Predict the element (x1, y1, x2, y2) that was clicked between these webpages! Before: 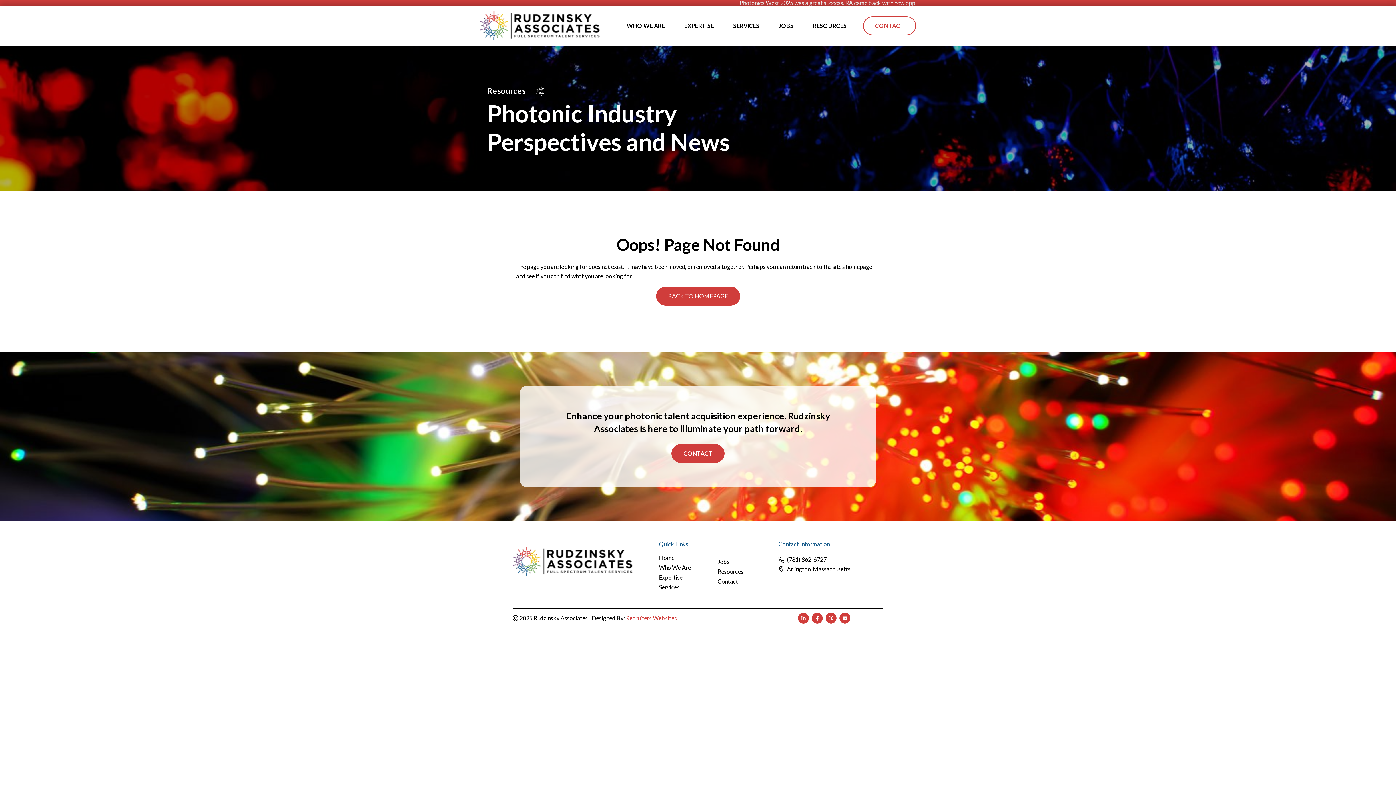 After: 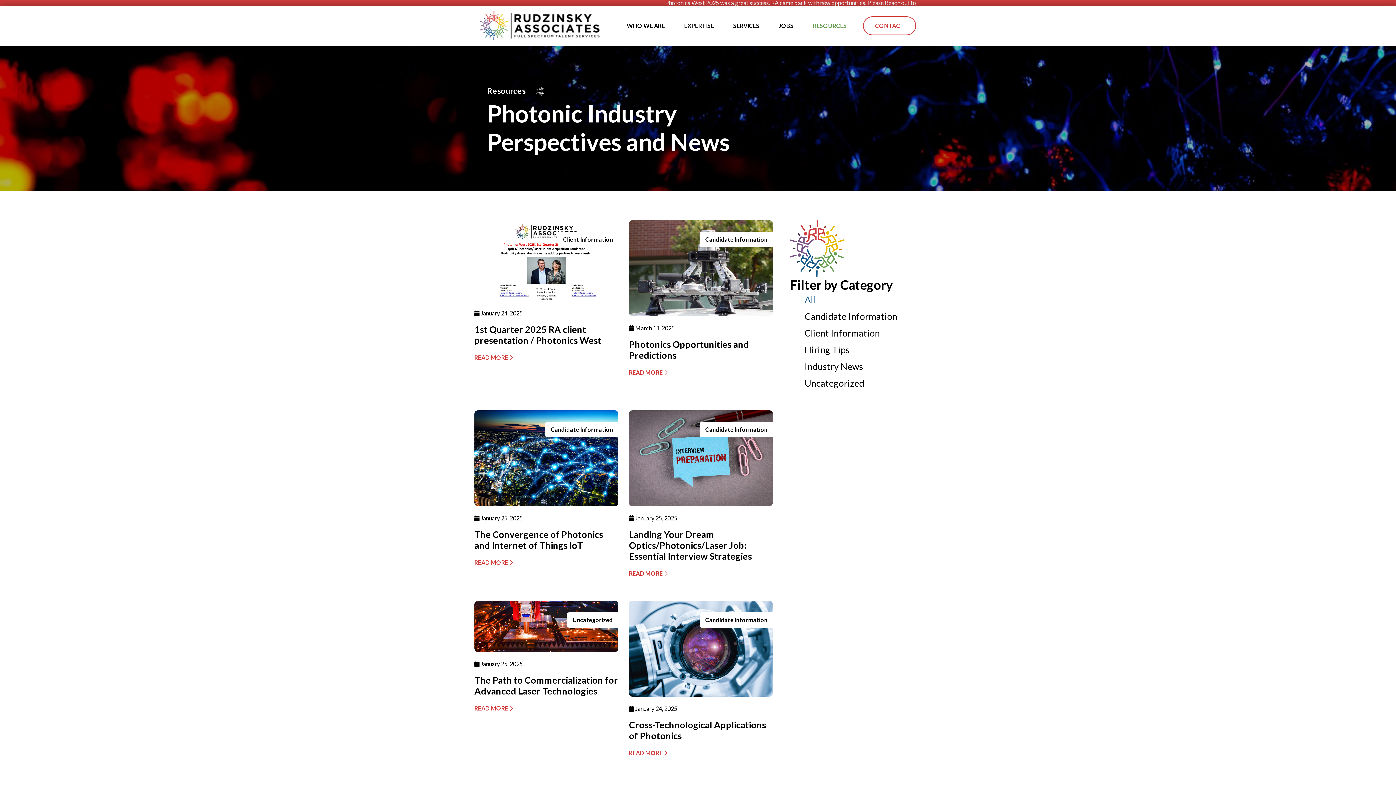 Action: bbox: (717, 569, 764, 578) label: Resources